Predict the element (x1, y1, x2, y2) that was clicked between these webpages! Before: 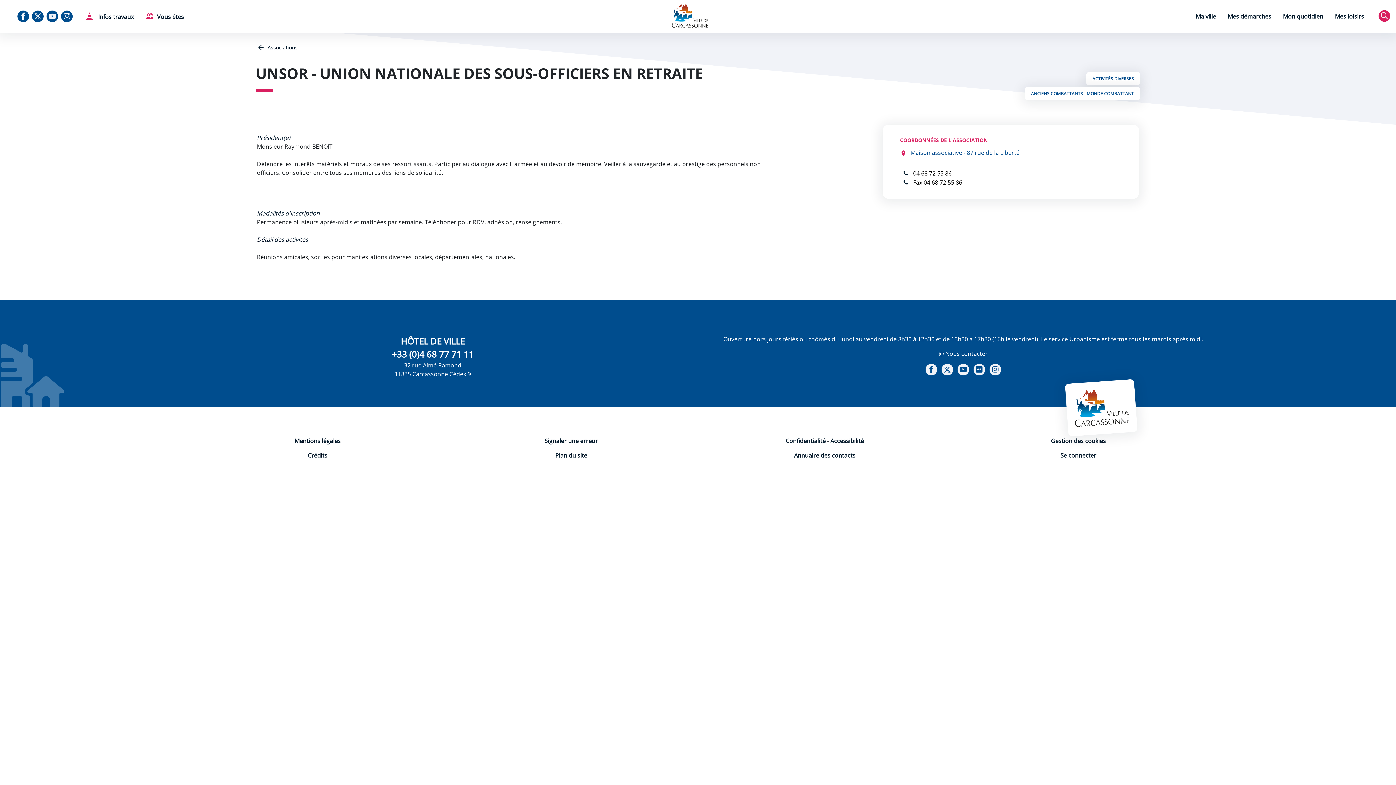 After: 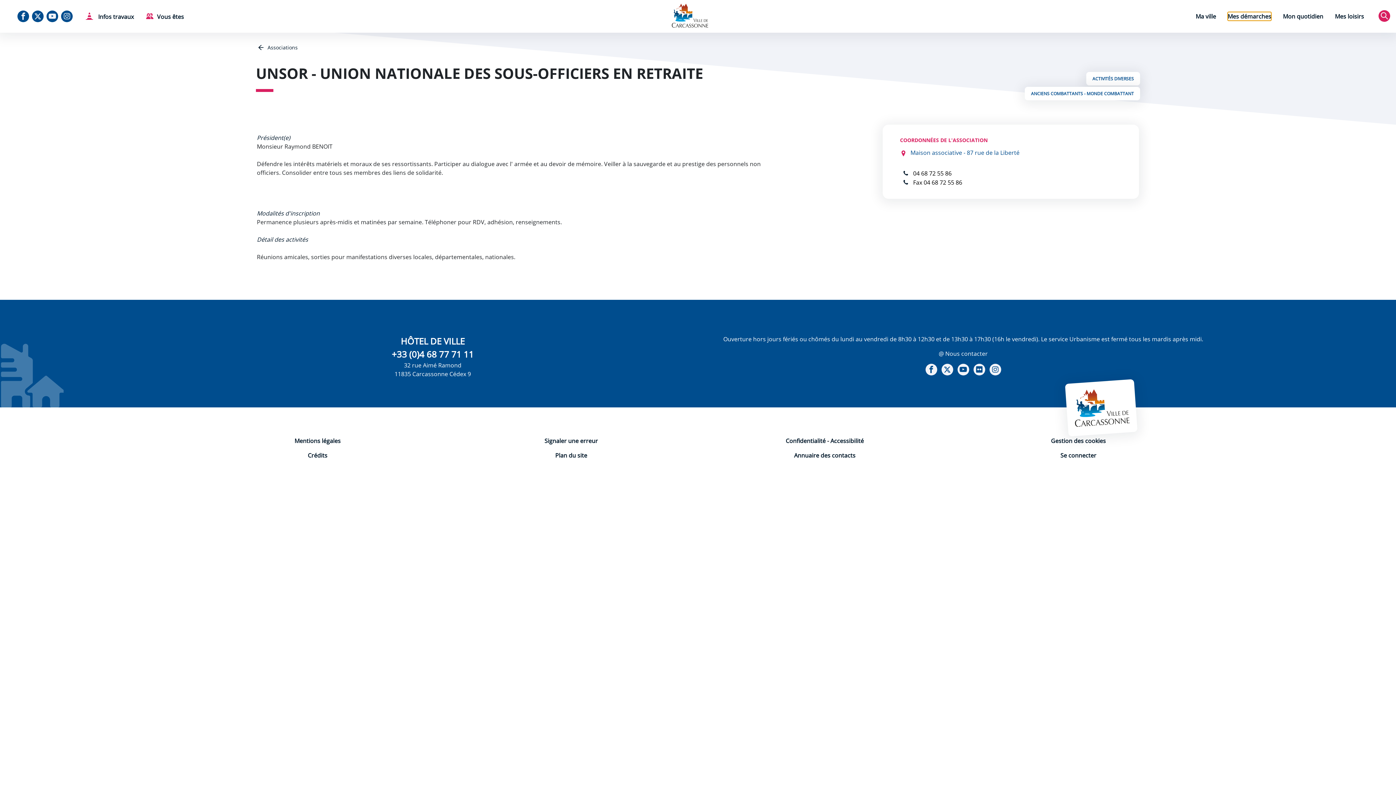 Action: label: Mes démarches bbox: (1228, 12, 1271, 20)